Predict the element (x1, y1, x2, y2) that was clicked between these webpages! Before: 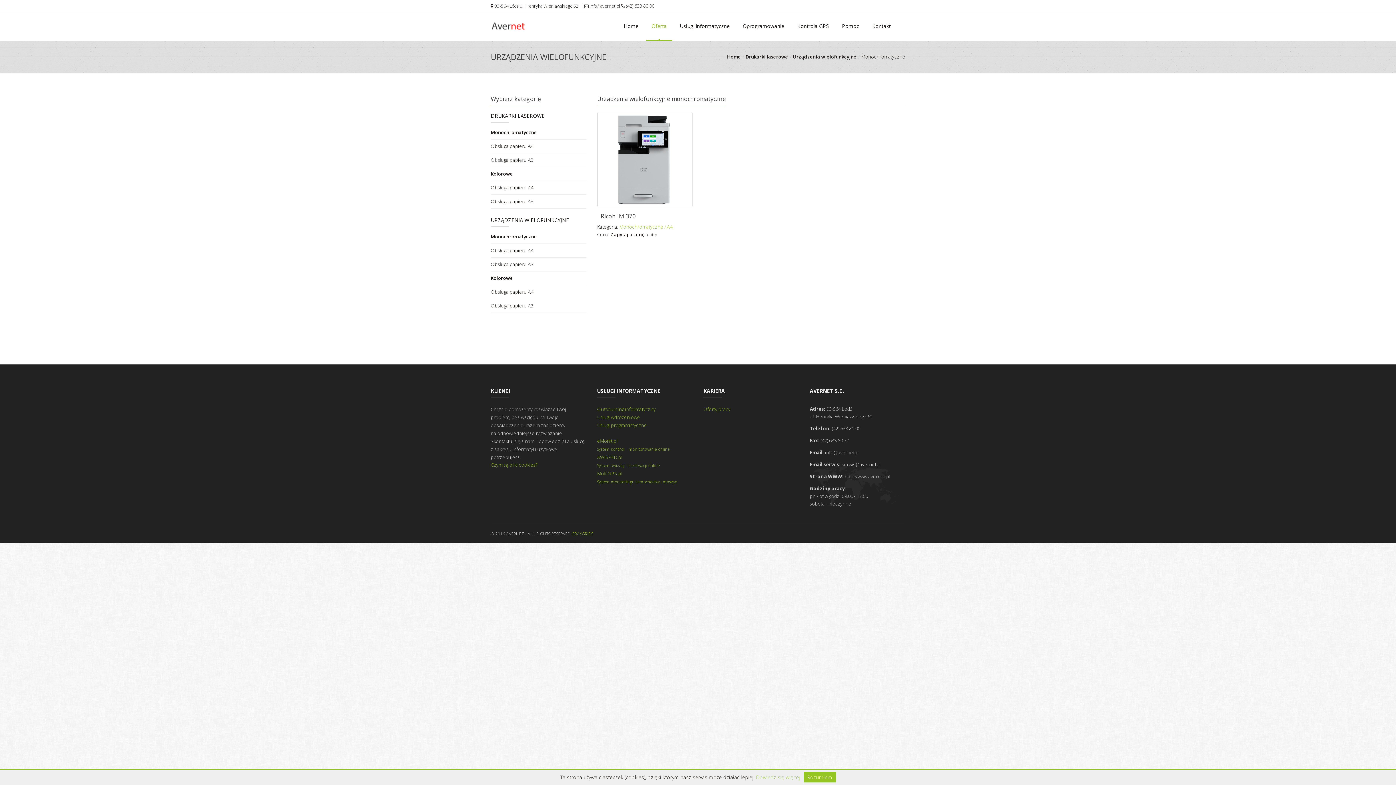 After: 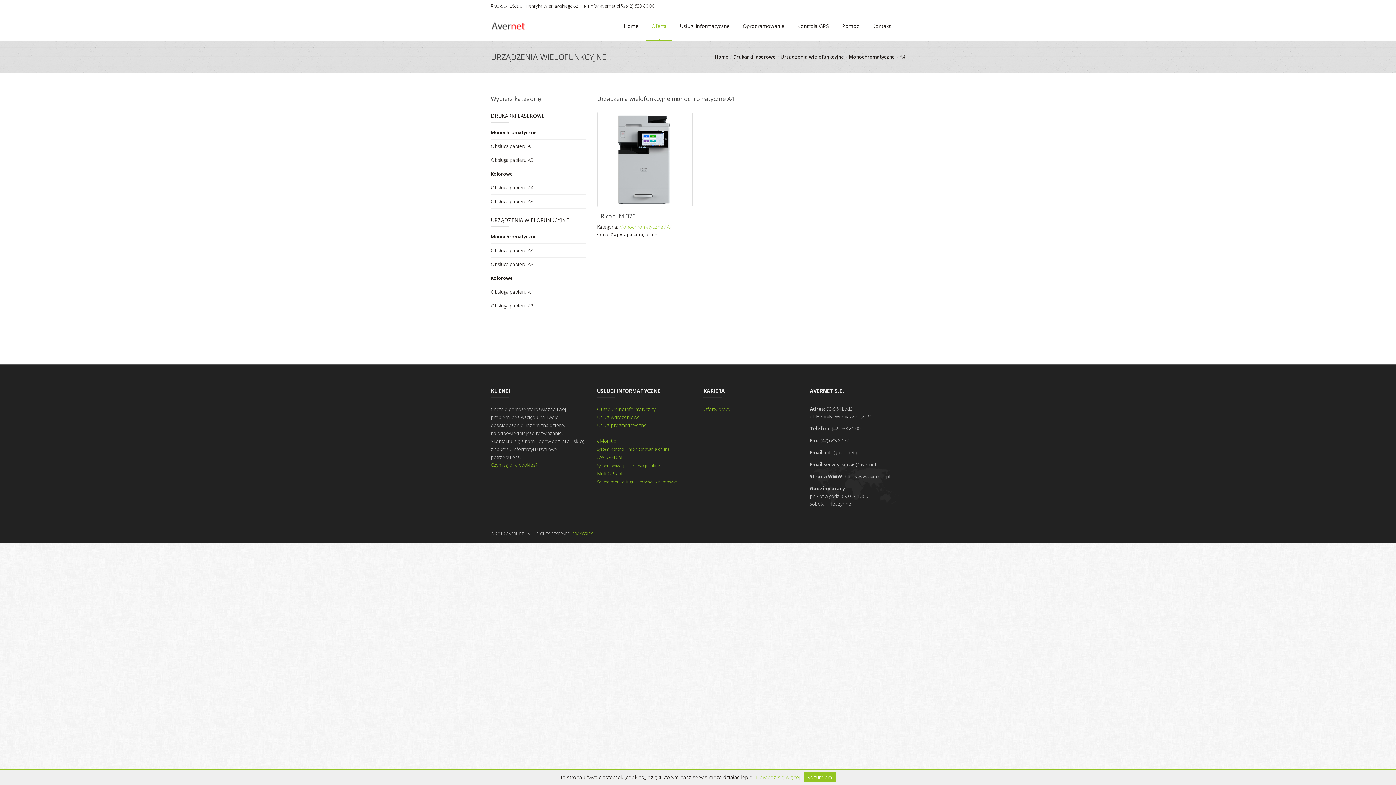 Action: bbox: (666, 223, 672, 230) label:  A4